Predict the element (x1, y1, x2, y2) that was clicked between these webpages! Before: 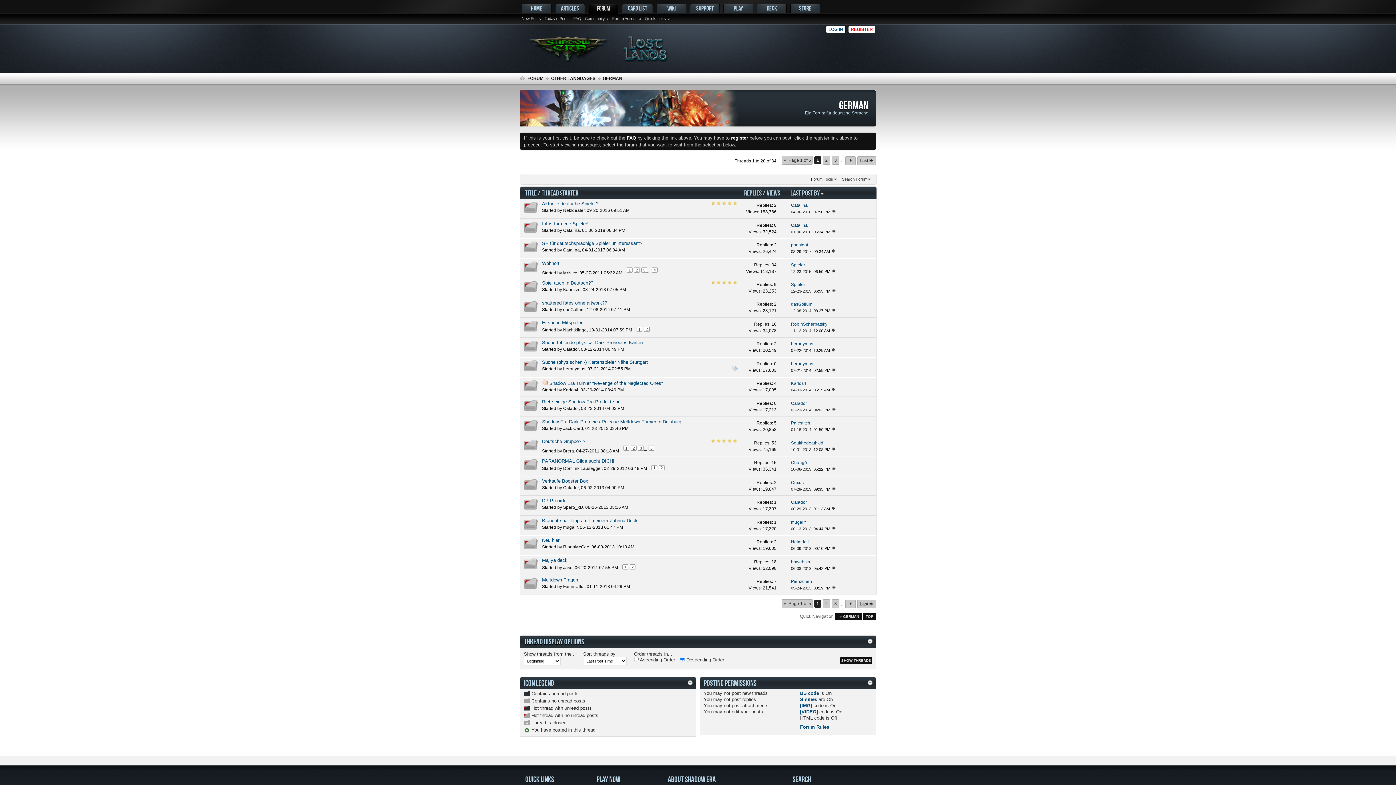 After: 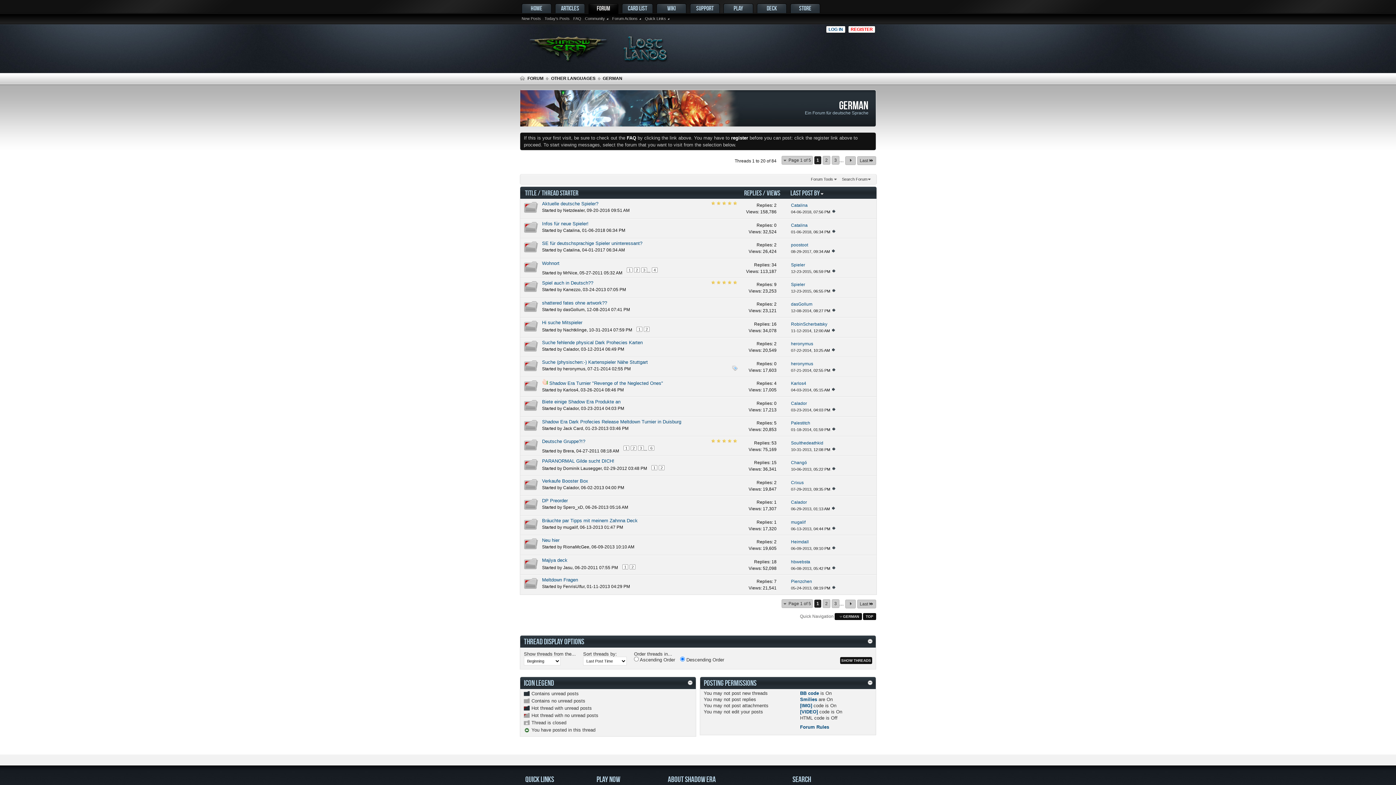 Action: label: 1 bbox: (774, 500, 776, 505)